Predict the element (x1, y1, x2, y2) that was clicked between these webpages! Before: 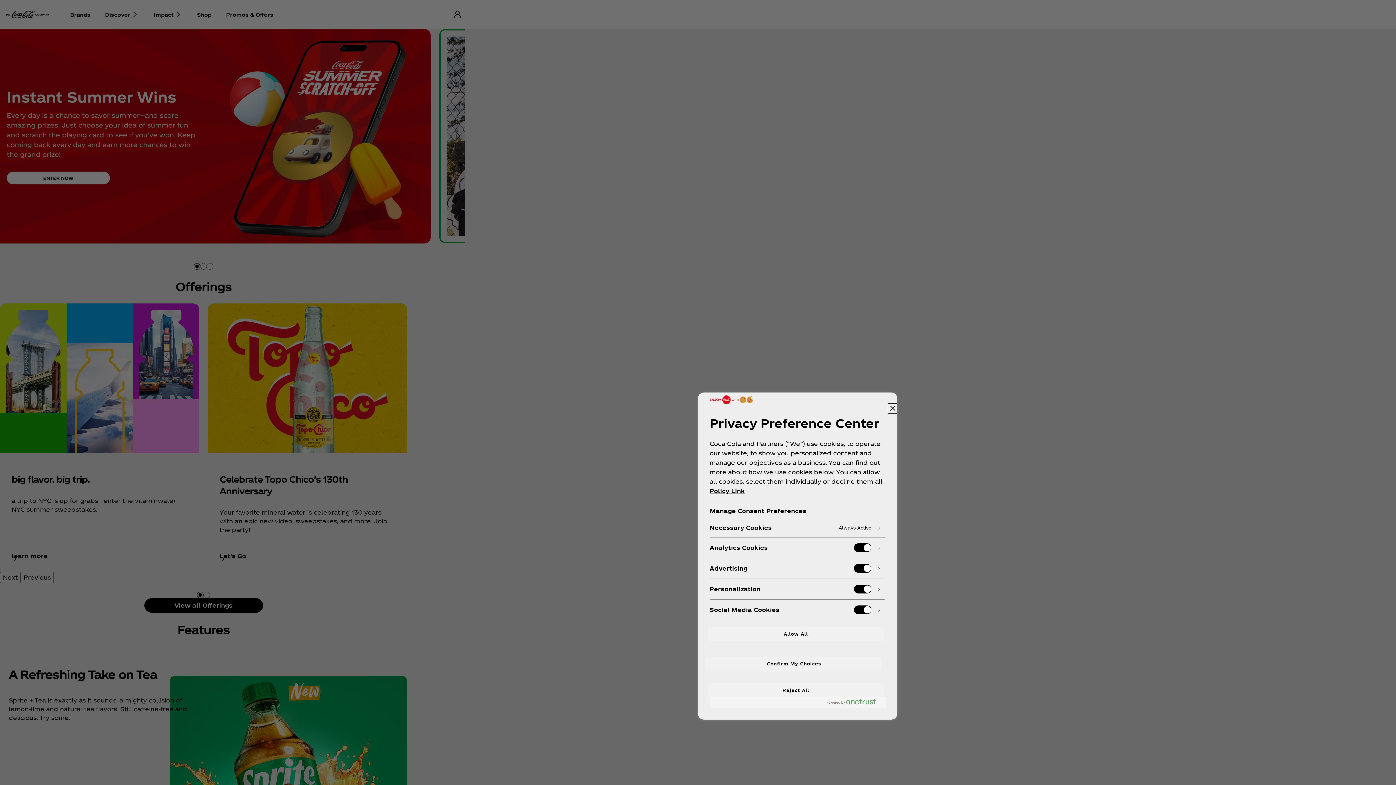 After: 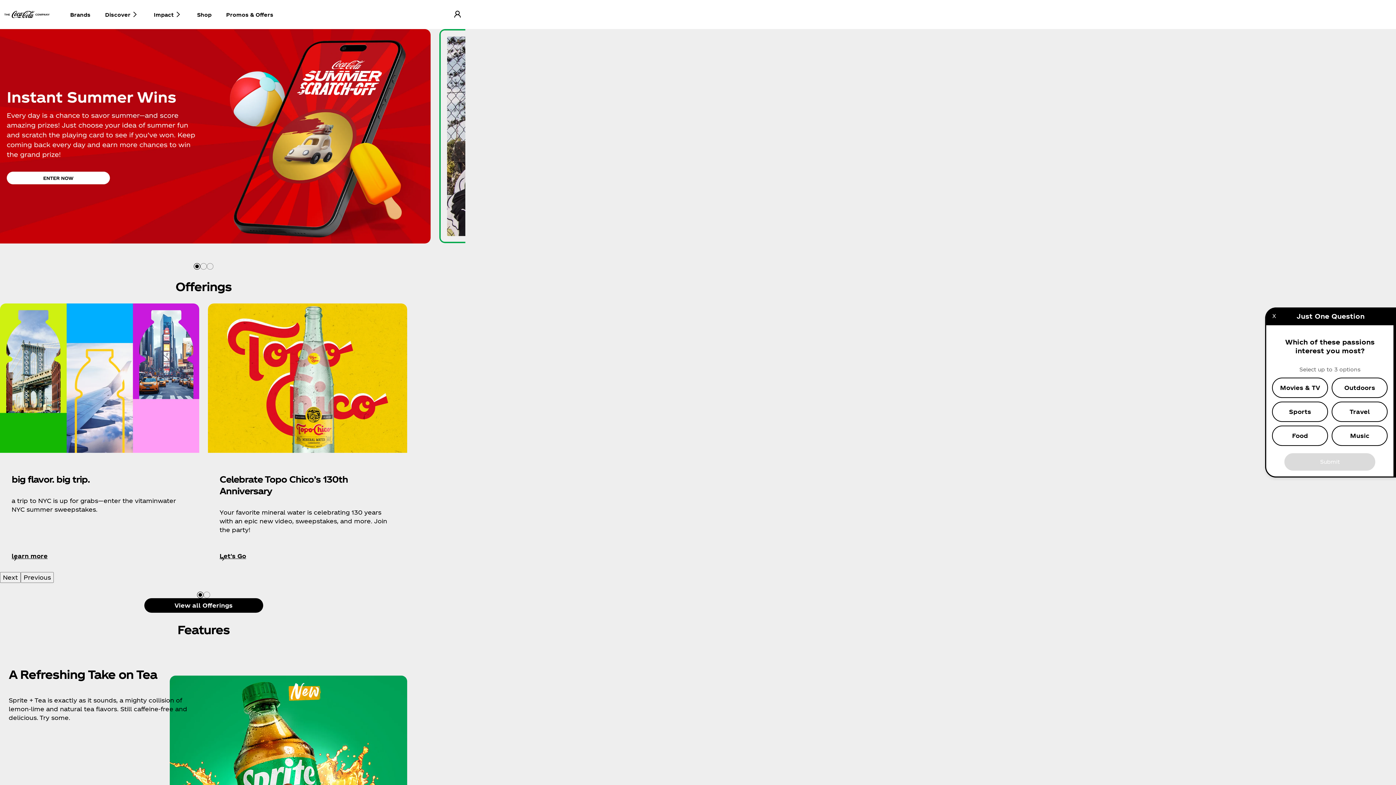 Action: label: Allow All bbox: (708, 627, 884, 641)